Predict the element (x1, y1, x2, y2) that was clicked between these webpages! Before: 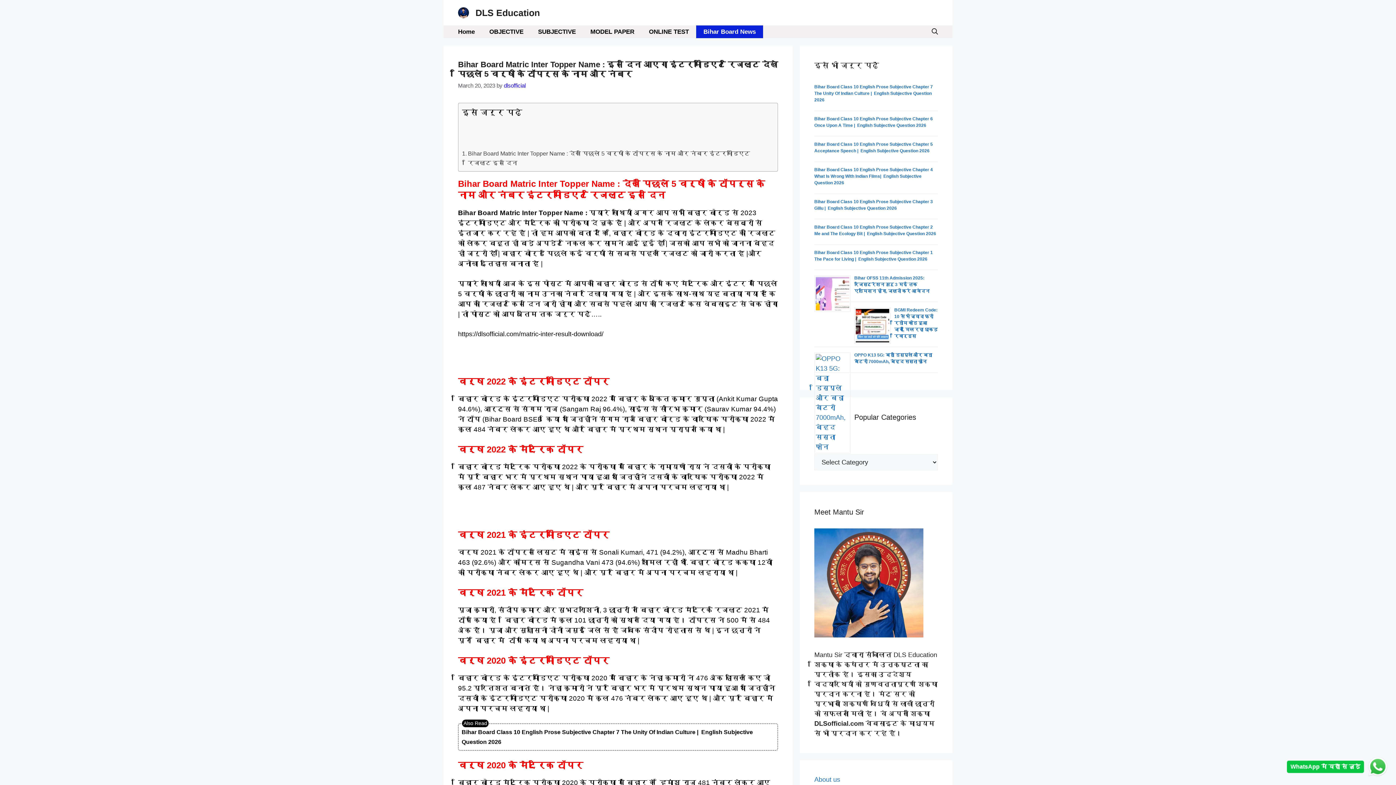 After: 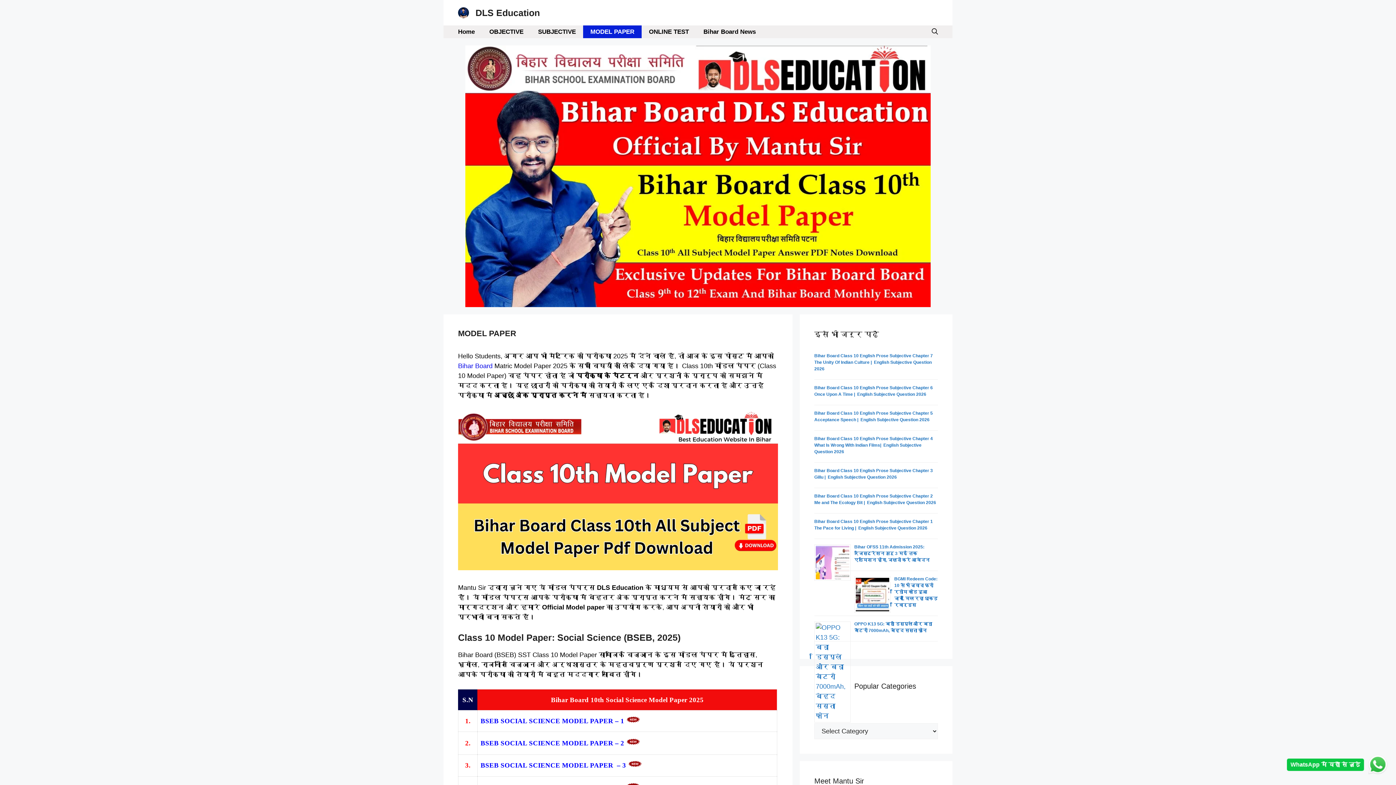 Action: label: MODEL PAPER bbox: (583, 25, 641, 38)